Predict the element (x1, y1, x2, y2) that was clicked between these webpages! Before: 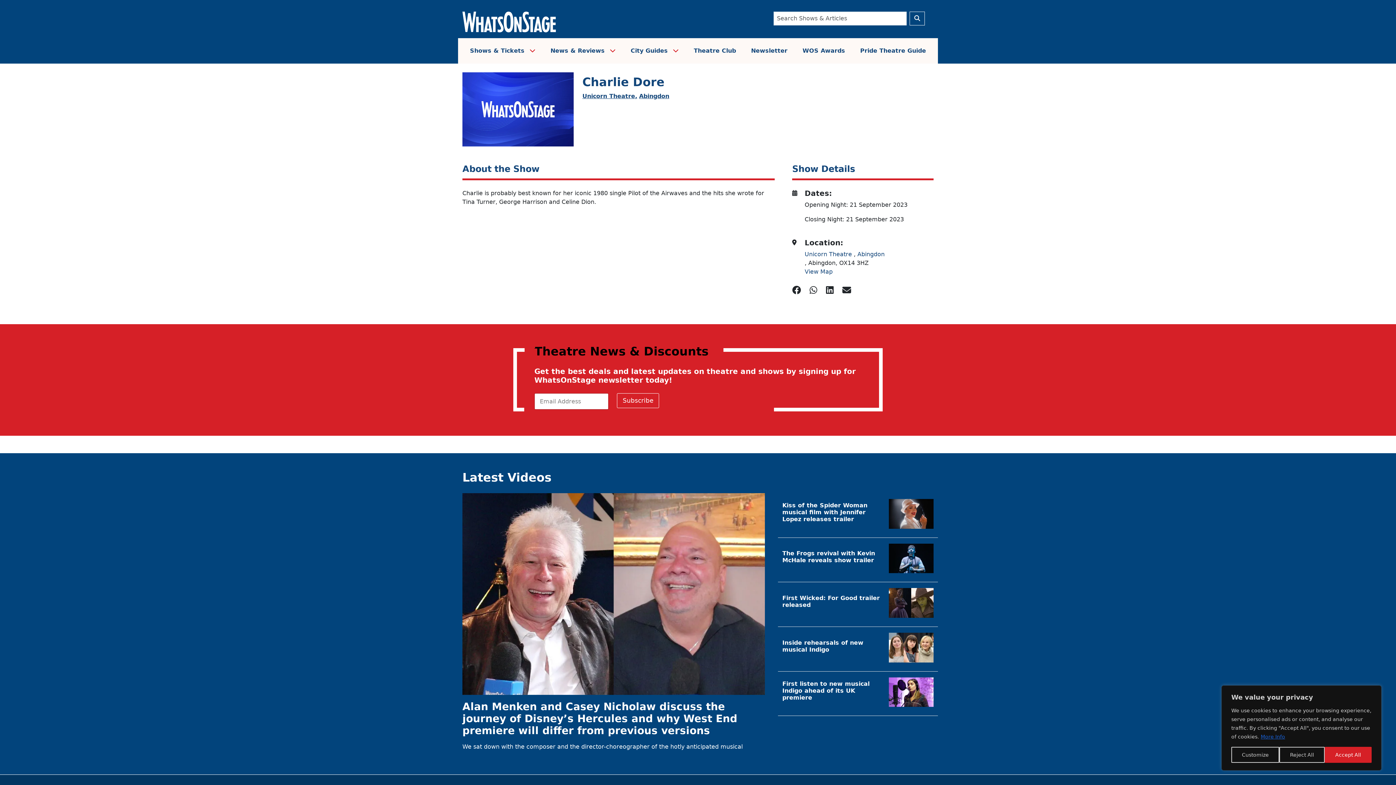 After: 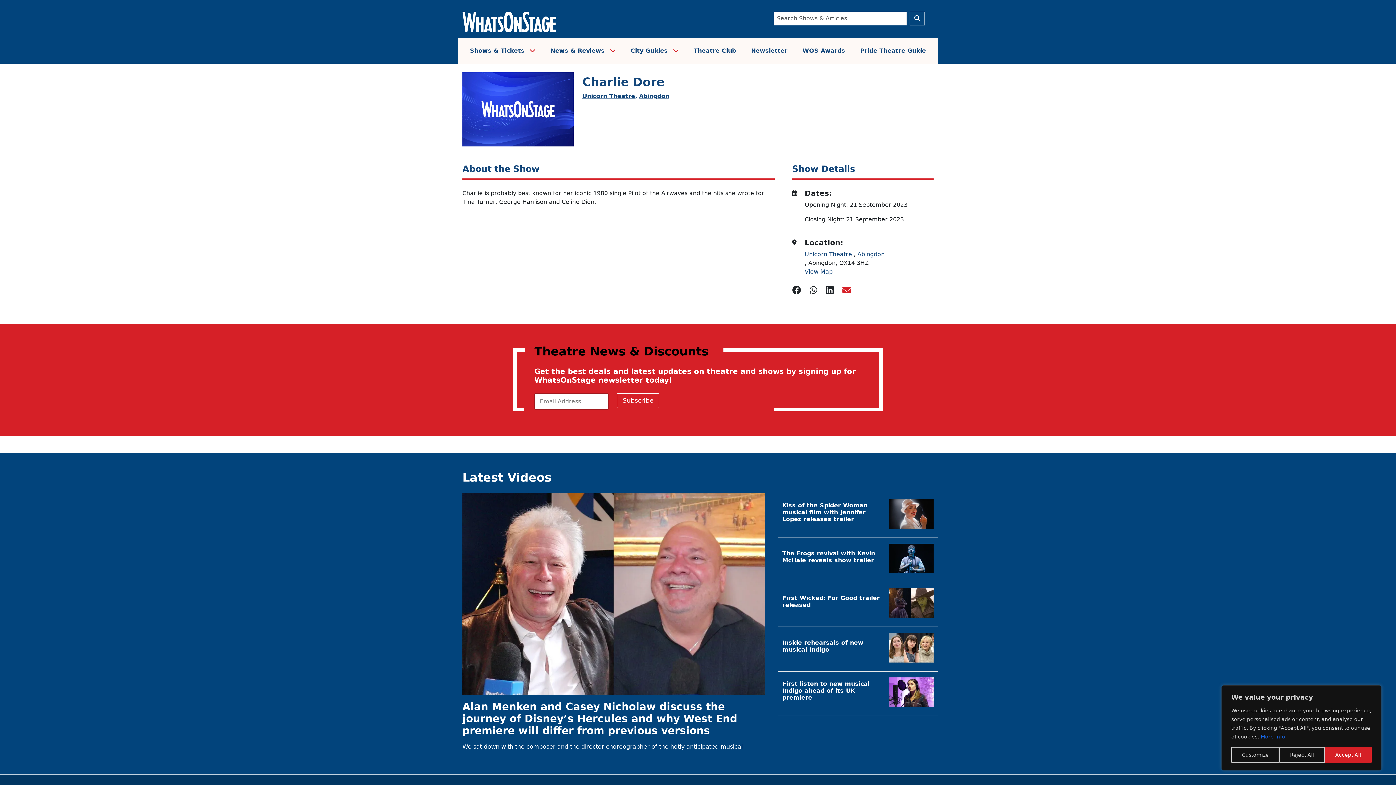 Action: bbox: (842, 285, 851, 298)